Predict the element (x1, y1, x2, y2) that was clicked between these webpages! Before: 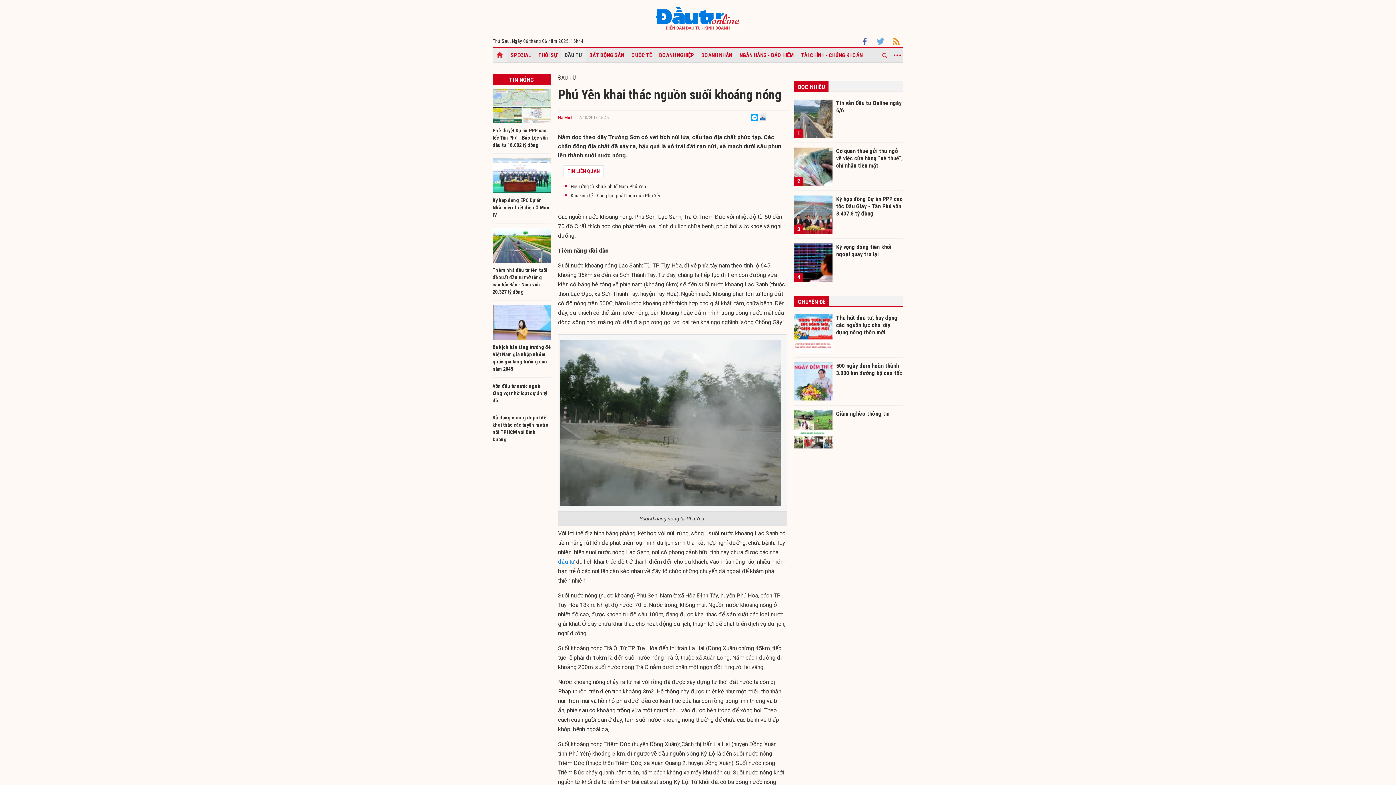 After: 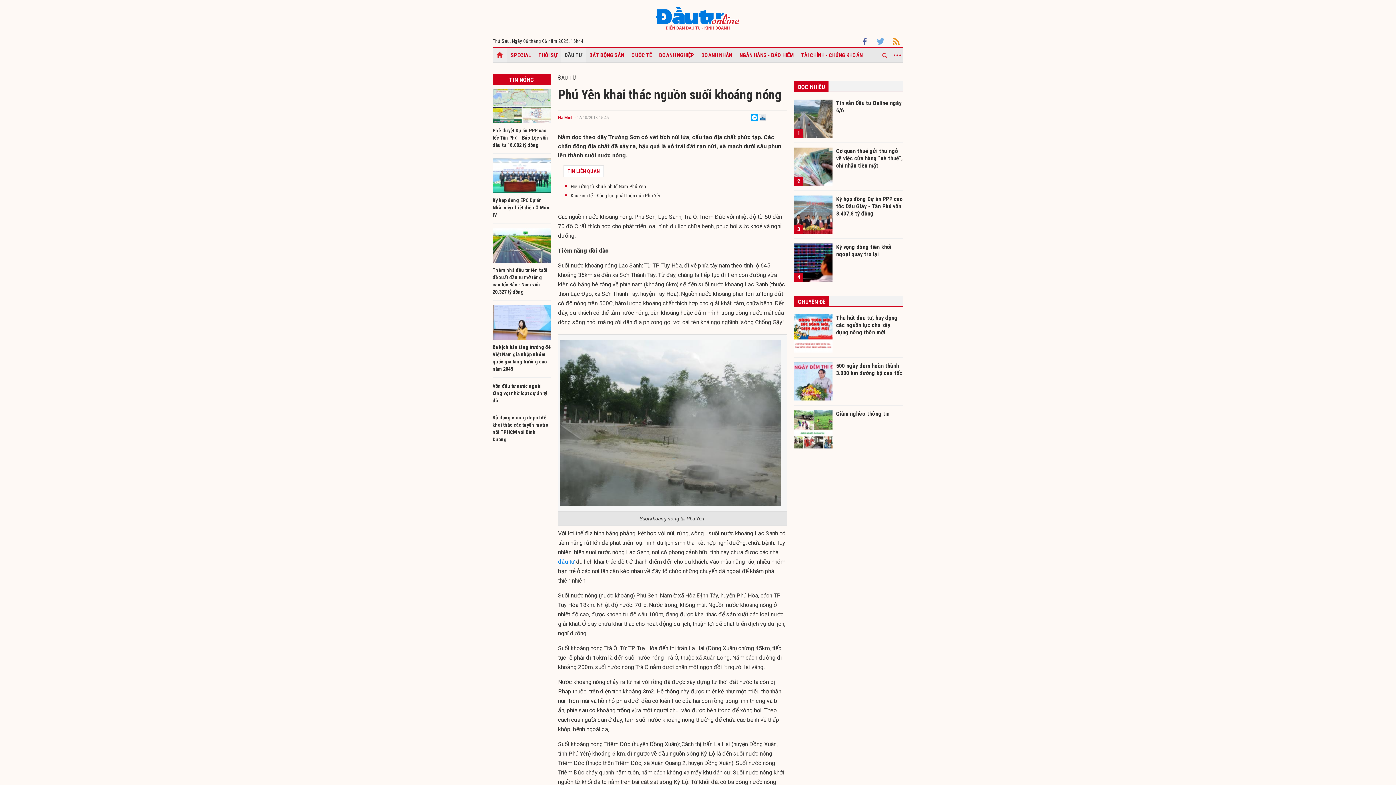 Action: bbox: (877, 38, 885, 43) label:  